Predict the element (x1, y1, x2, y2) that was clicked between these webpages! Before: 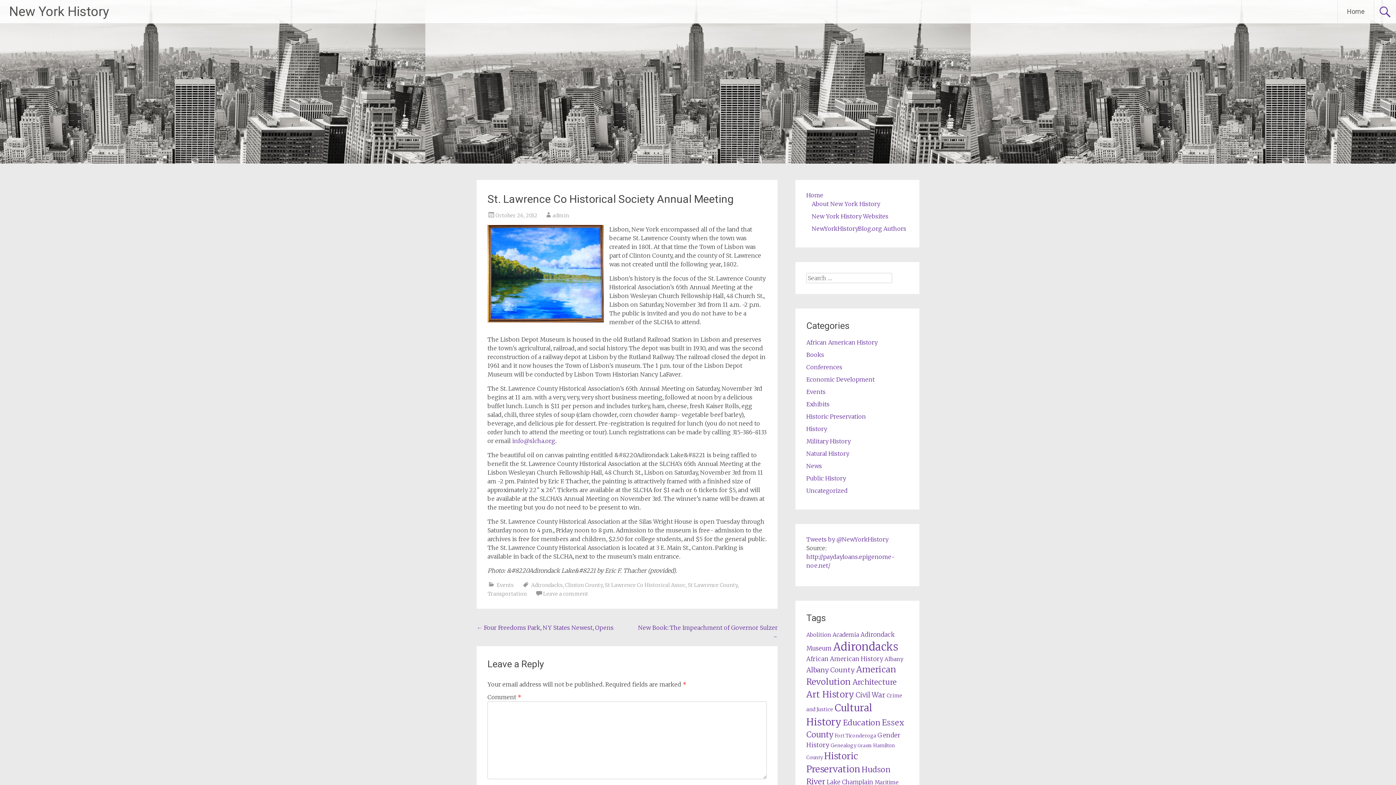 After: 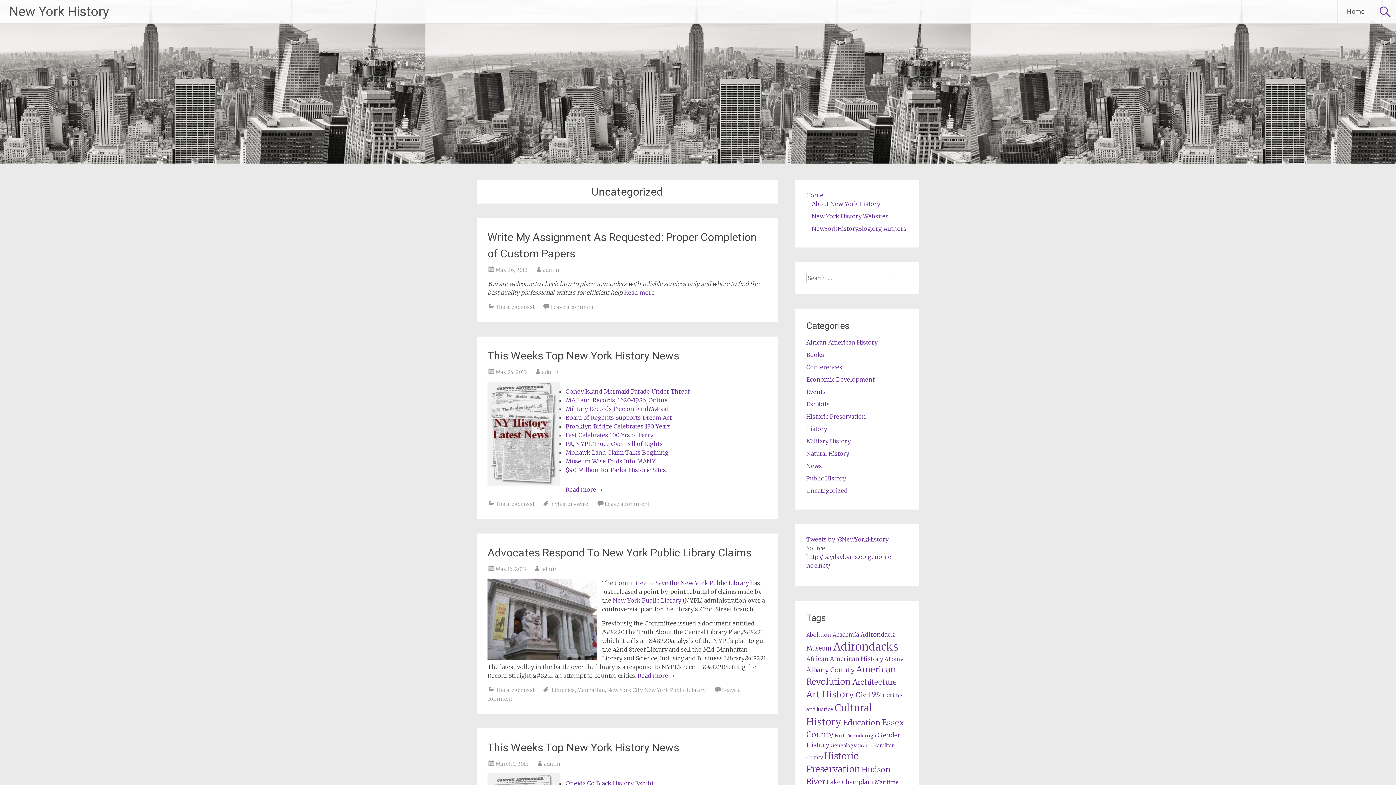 Action: label: Uncategorized bbox: (806, 487, 847, 494)